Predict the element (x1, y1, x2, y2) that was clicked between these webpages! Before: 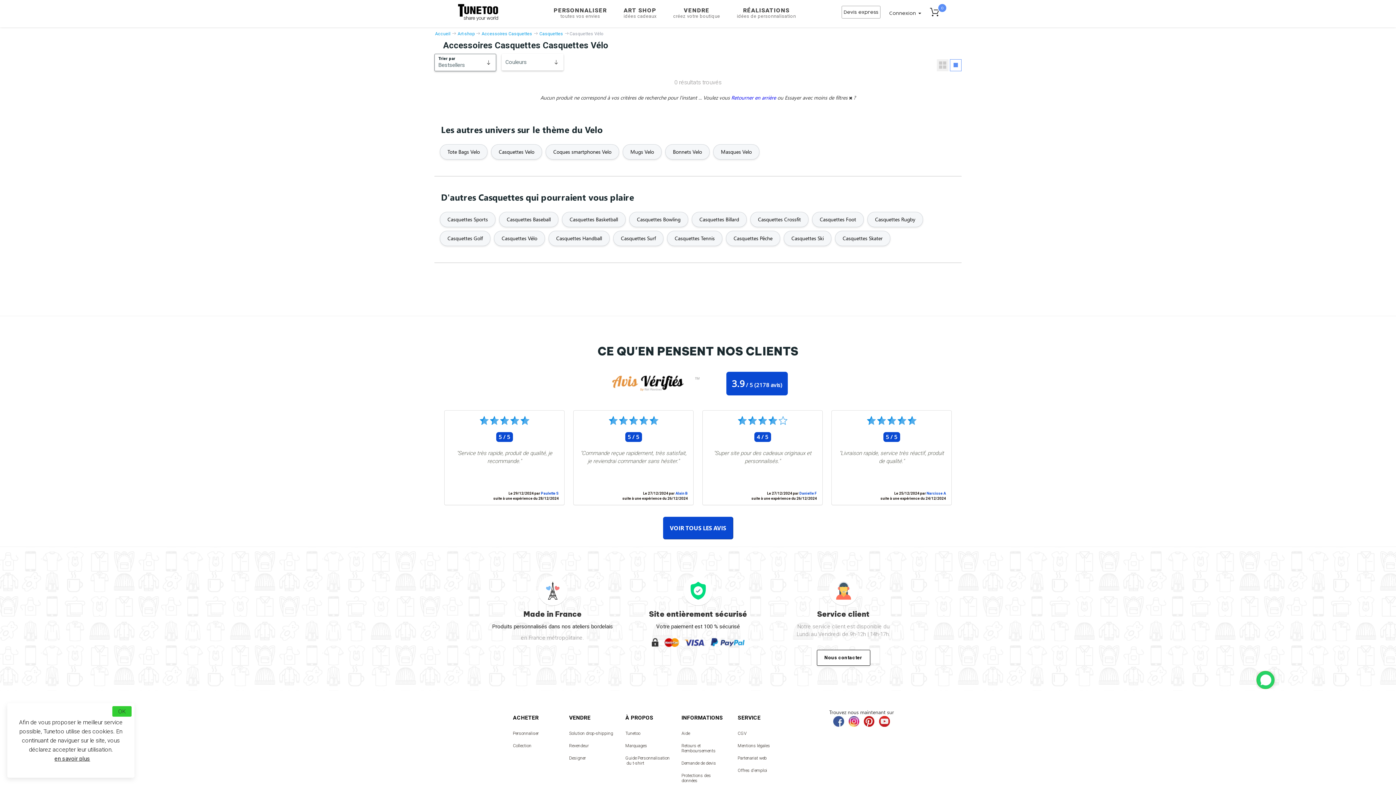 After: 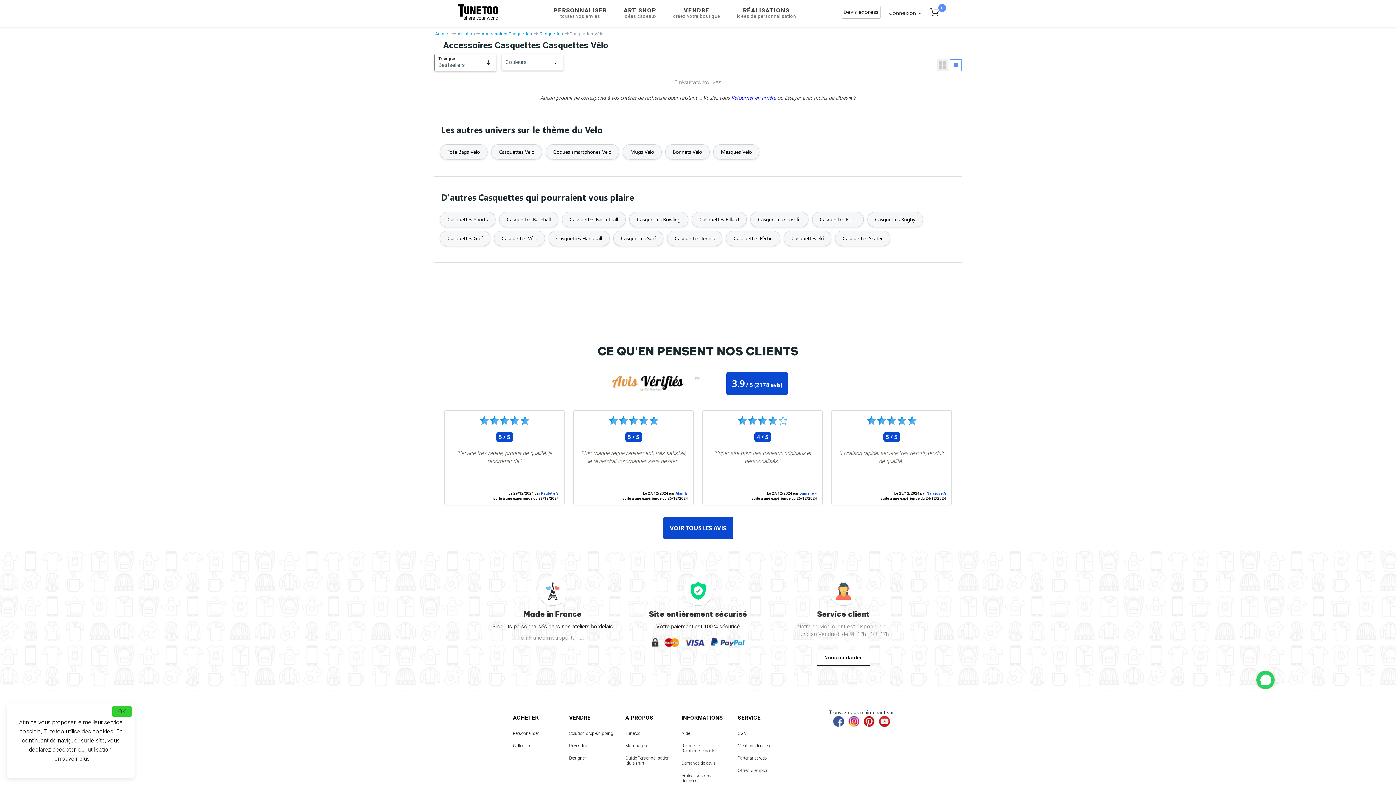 Action: bbox: (440, 212, 495, 227) label: Casquettes Sports